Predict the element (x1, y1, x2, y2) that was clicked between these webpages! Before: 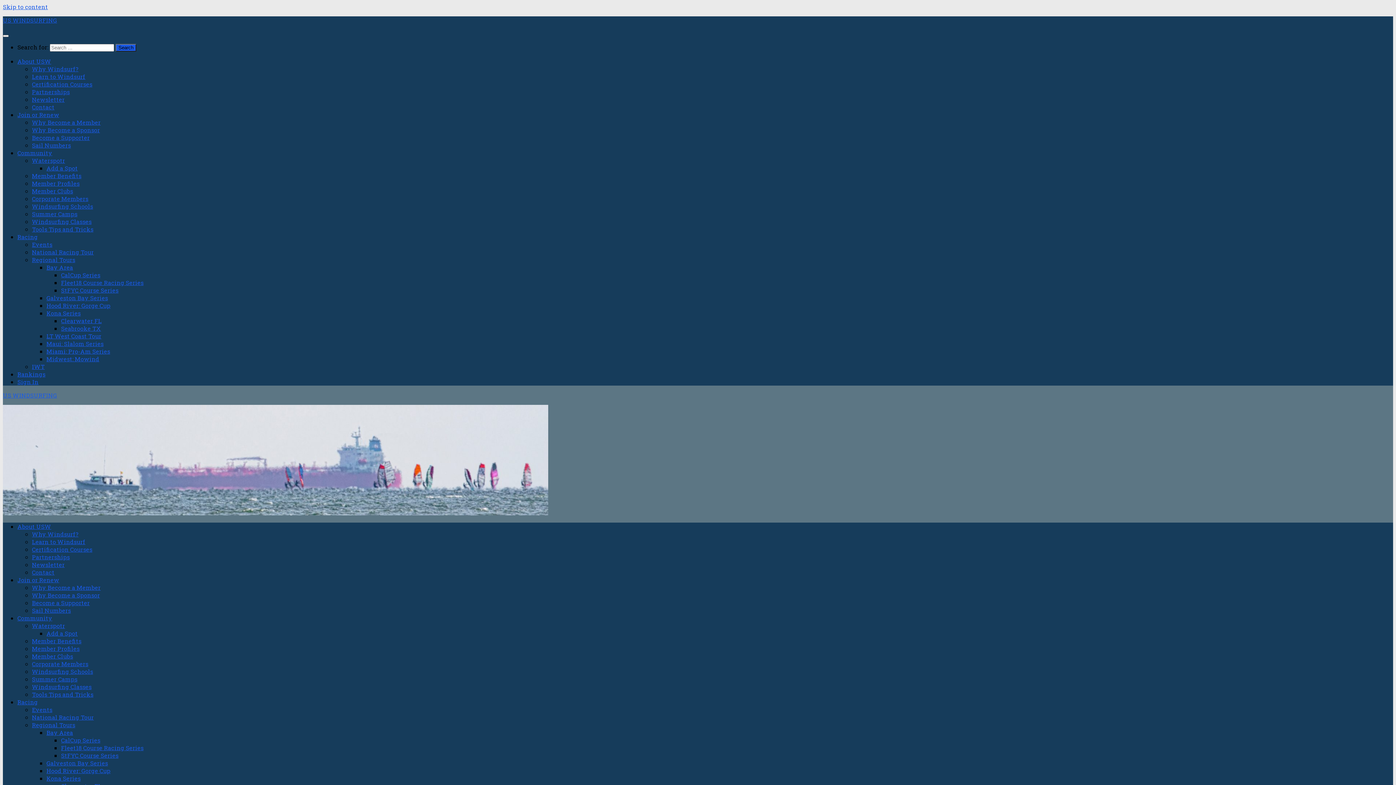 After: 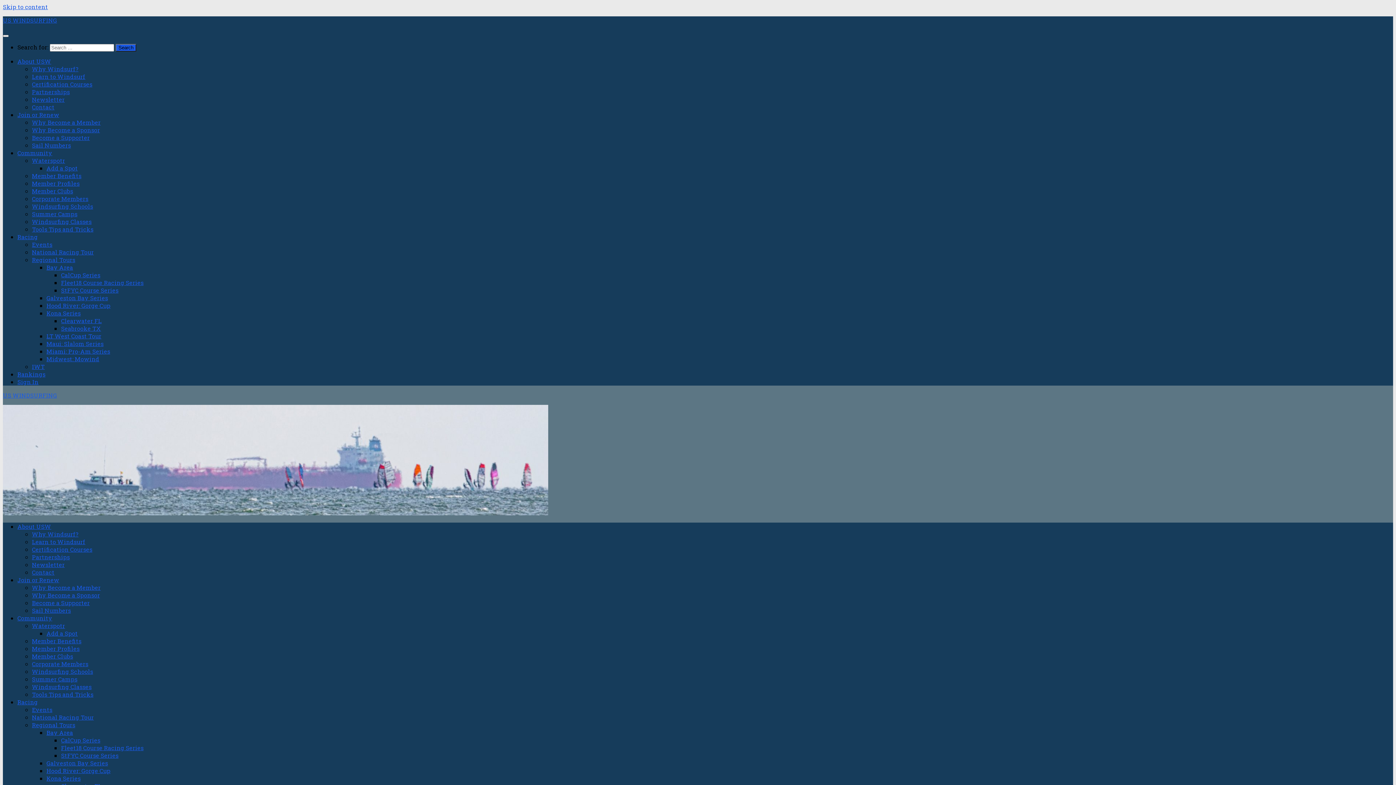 Action: label: Hood River: Gorge Cup bbox: (46, 301, 110, 309)